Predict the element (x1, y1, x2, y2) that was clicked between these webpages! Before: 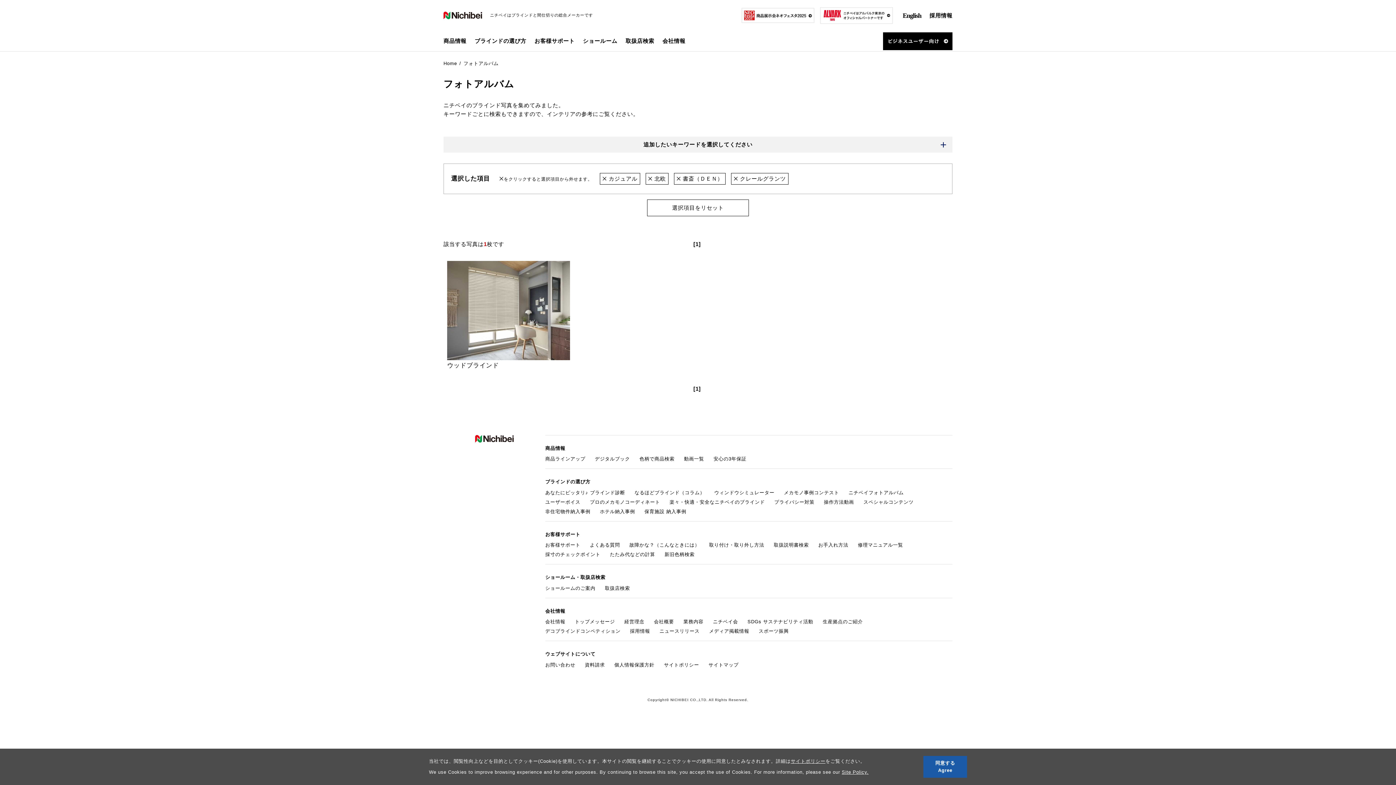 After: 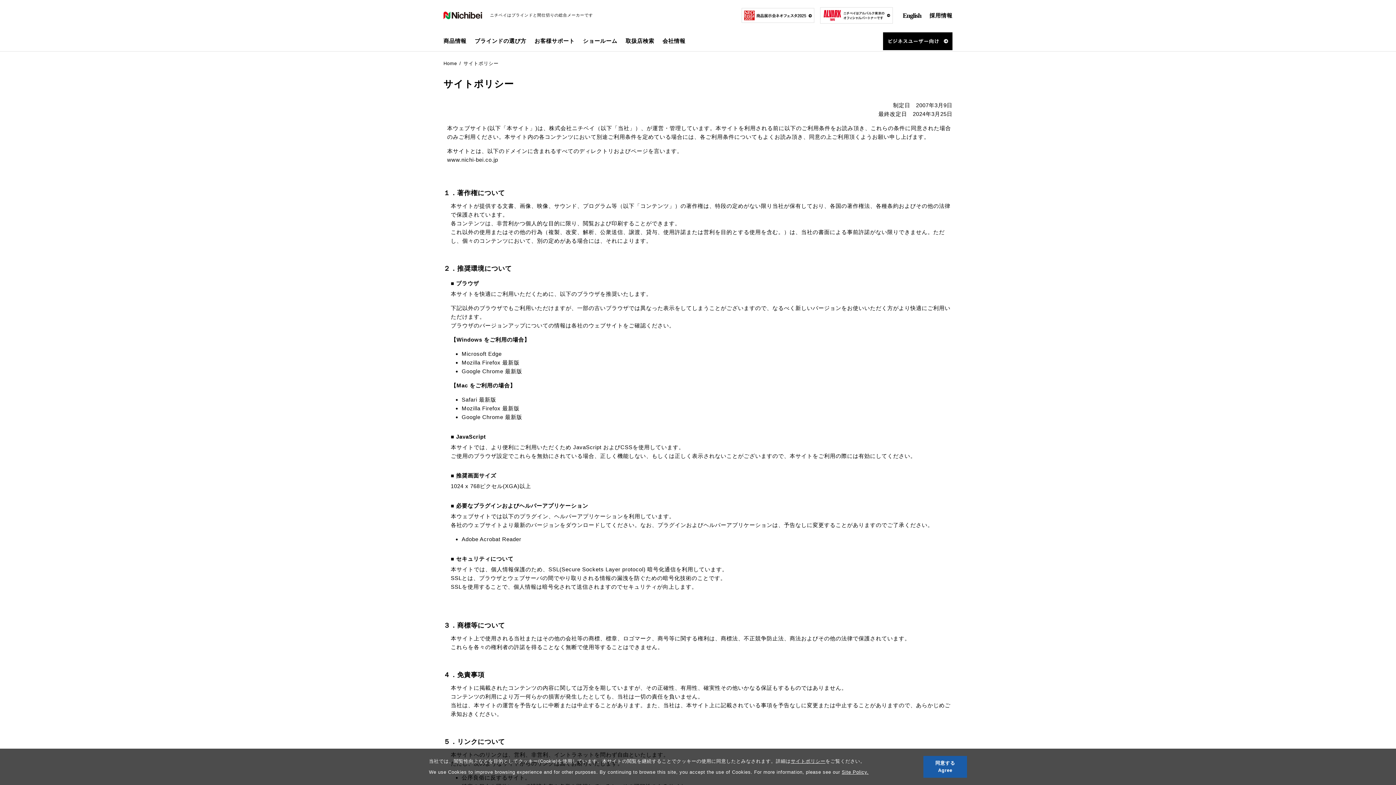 Action: bbox: (664, 660, 699, 670) label: サイトポリシー